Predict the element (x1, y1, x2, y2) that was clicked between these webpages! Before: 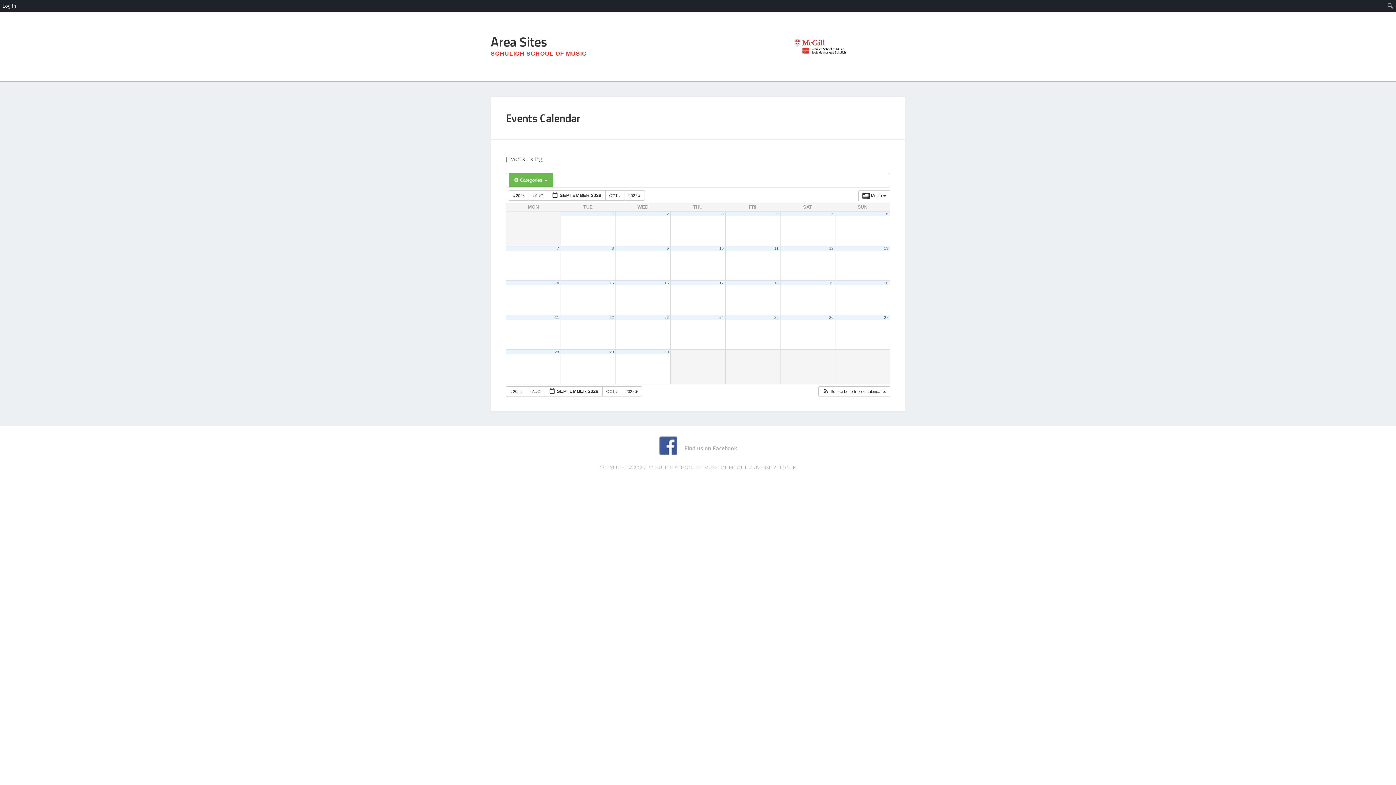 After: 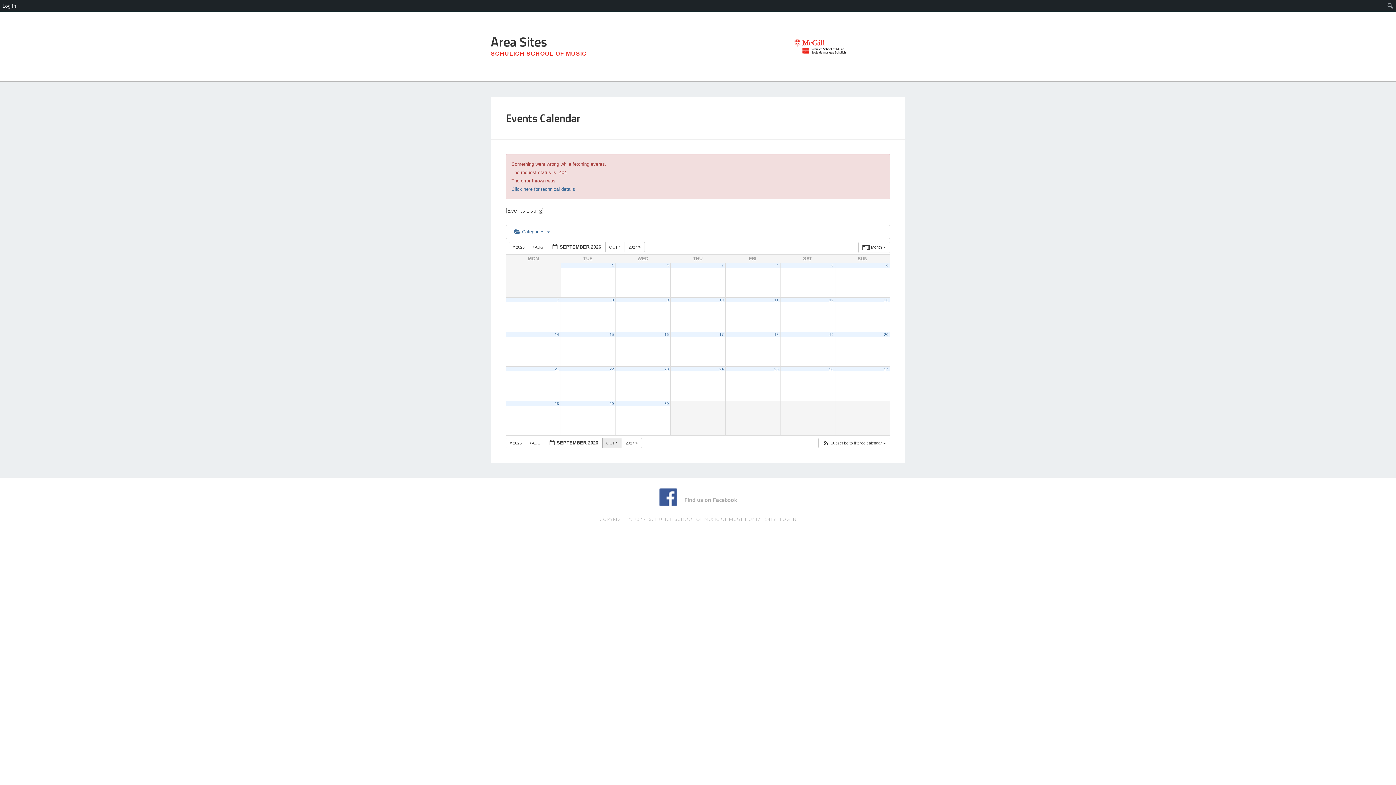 Action: label: OCT   bbox: (602, 386, 622, 396)